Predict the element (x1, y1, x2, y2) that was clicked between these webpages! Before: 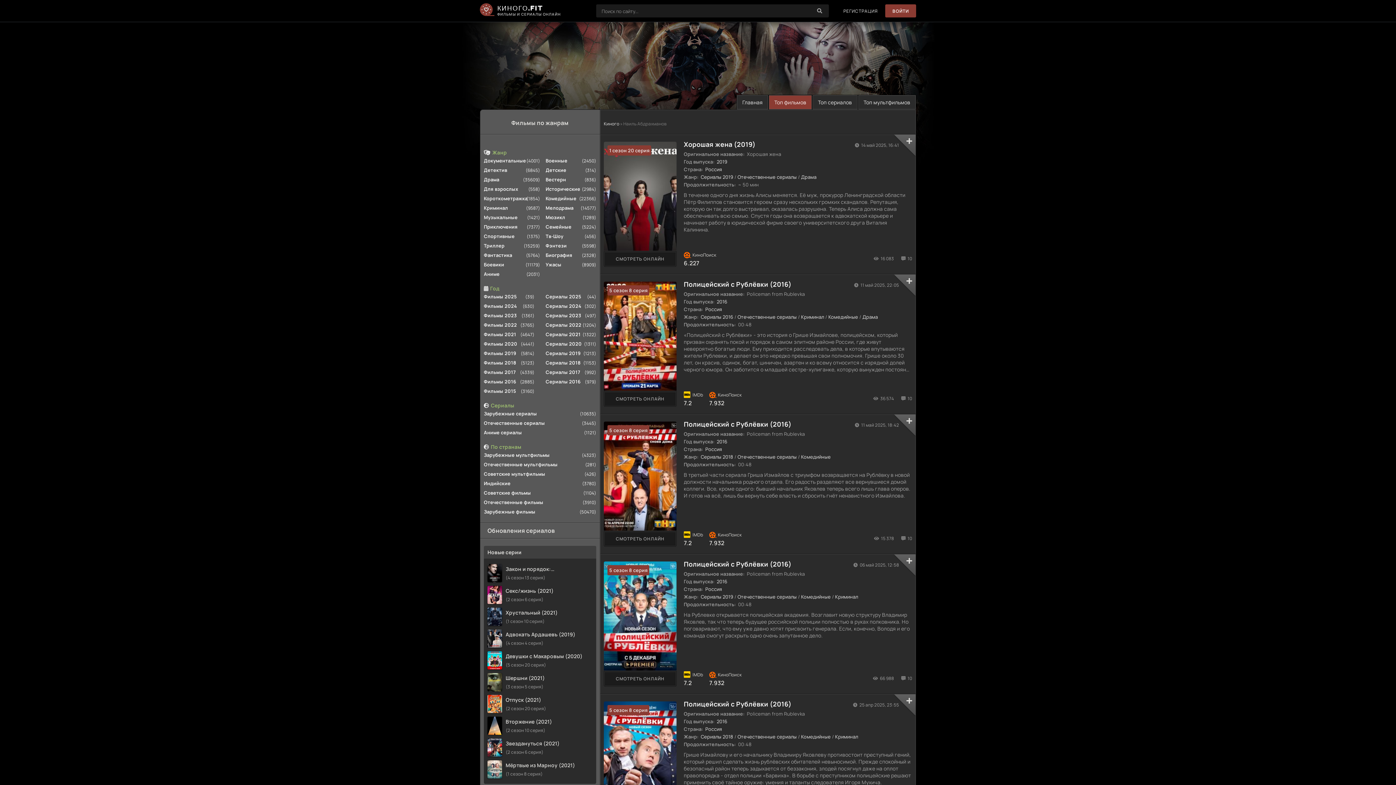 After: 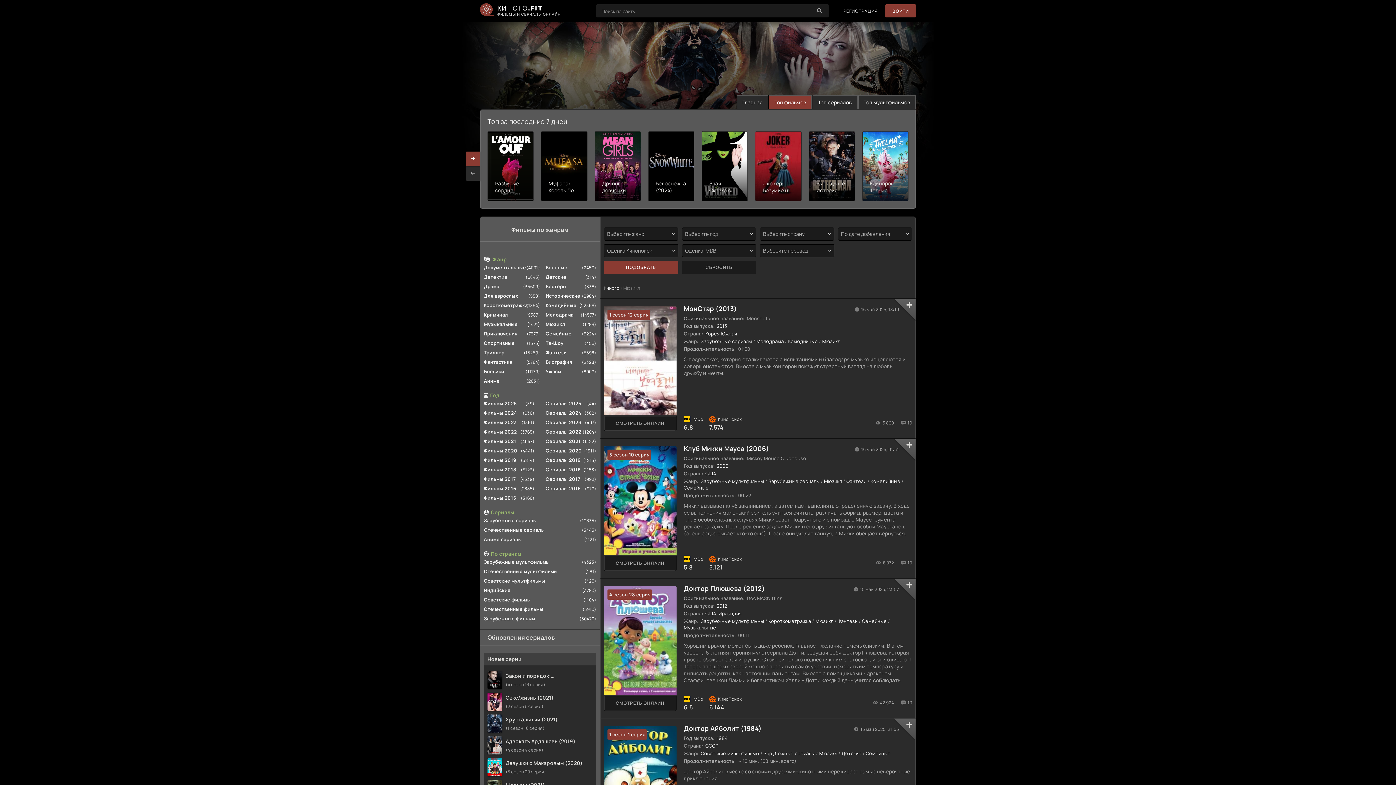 Action: bbox: (545, 212, 596, 222) label: Мюзикл